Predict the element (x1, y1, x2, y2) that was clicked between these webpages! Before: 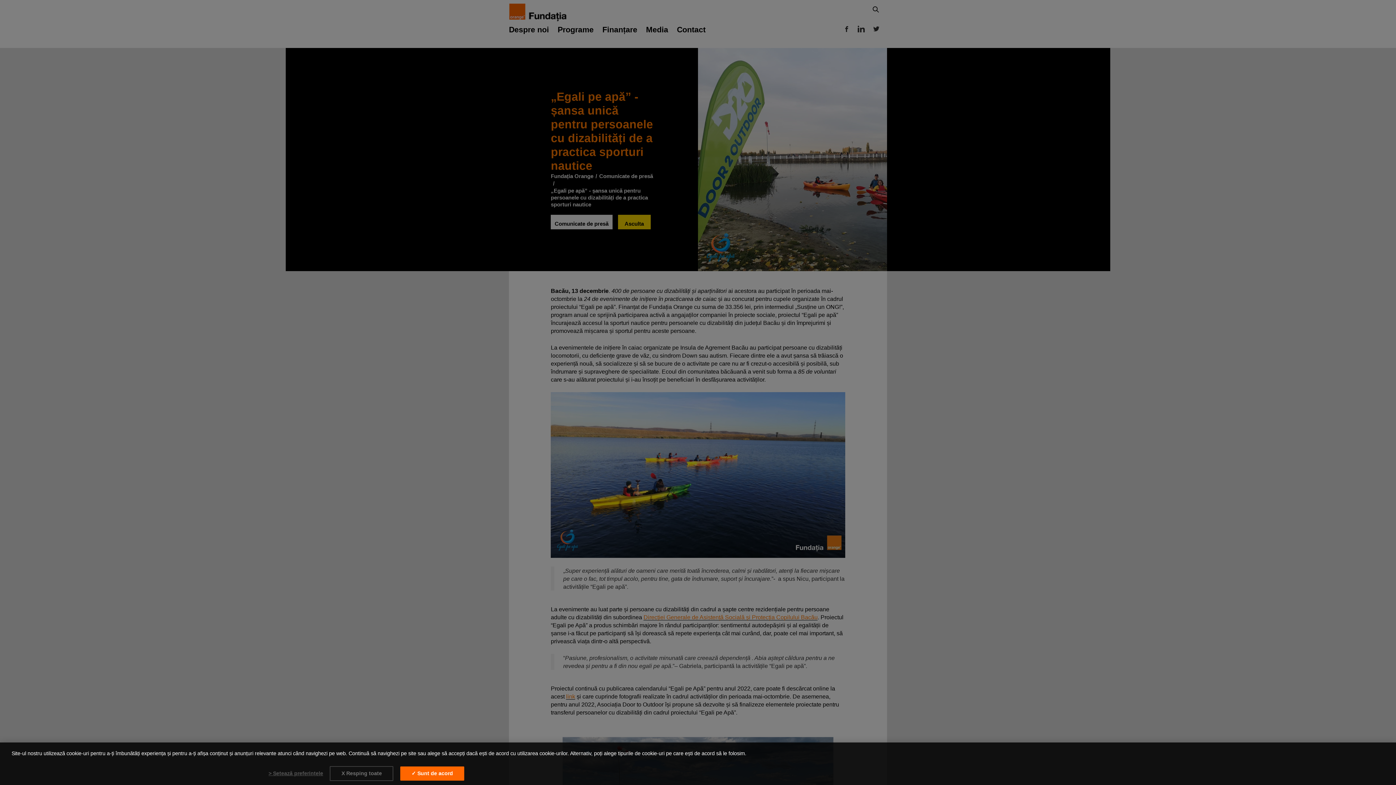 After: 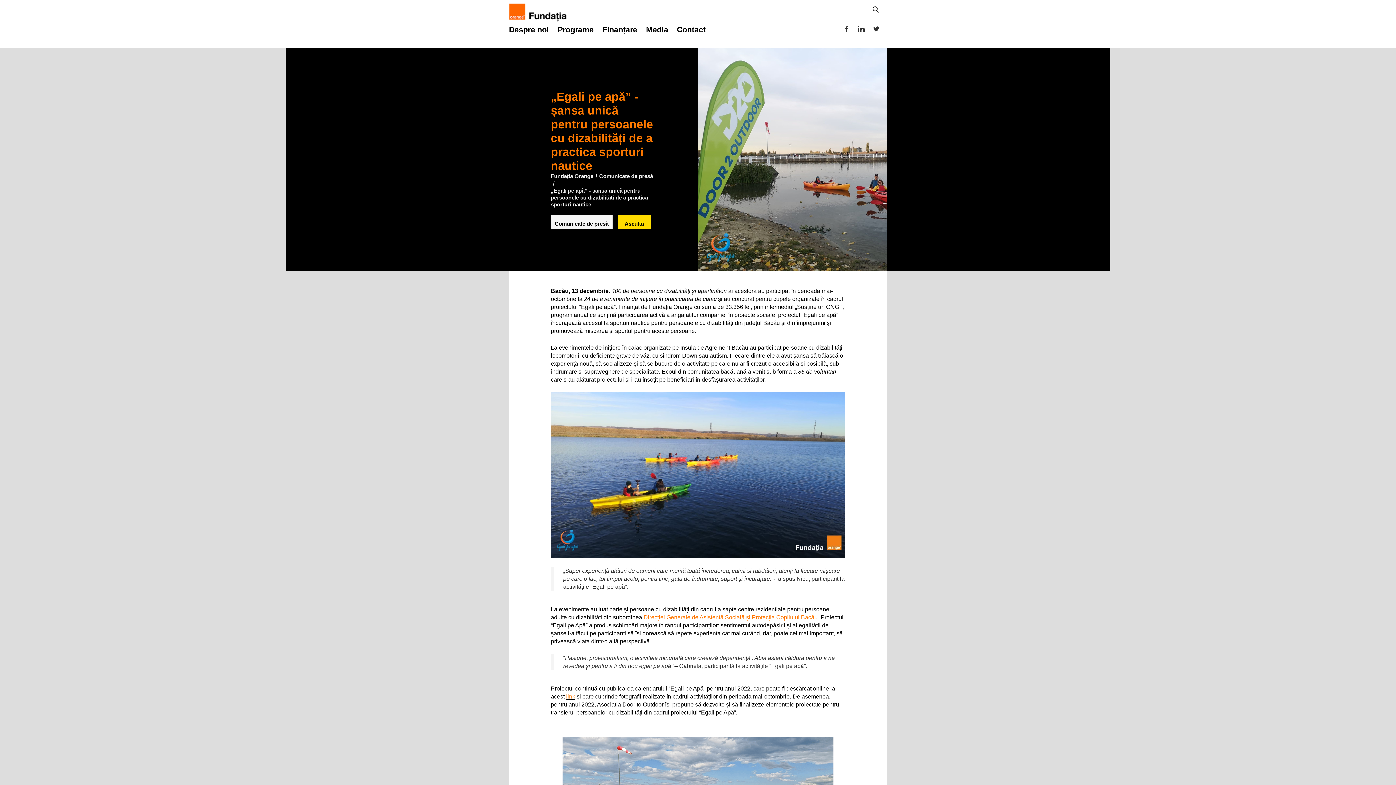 Action: bbox: (329, 766, 393, 781) label: X Resping toate